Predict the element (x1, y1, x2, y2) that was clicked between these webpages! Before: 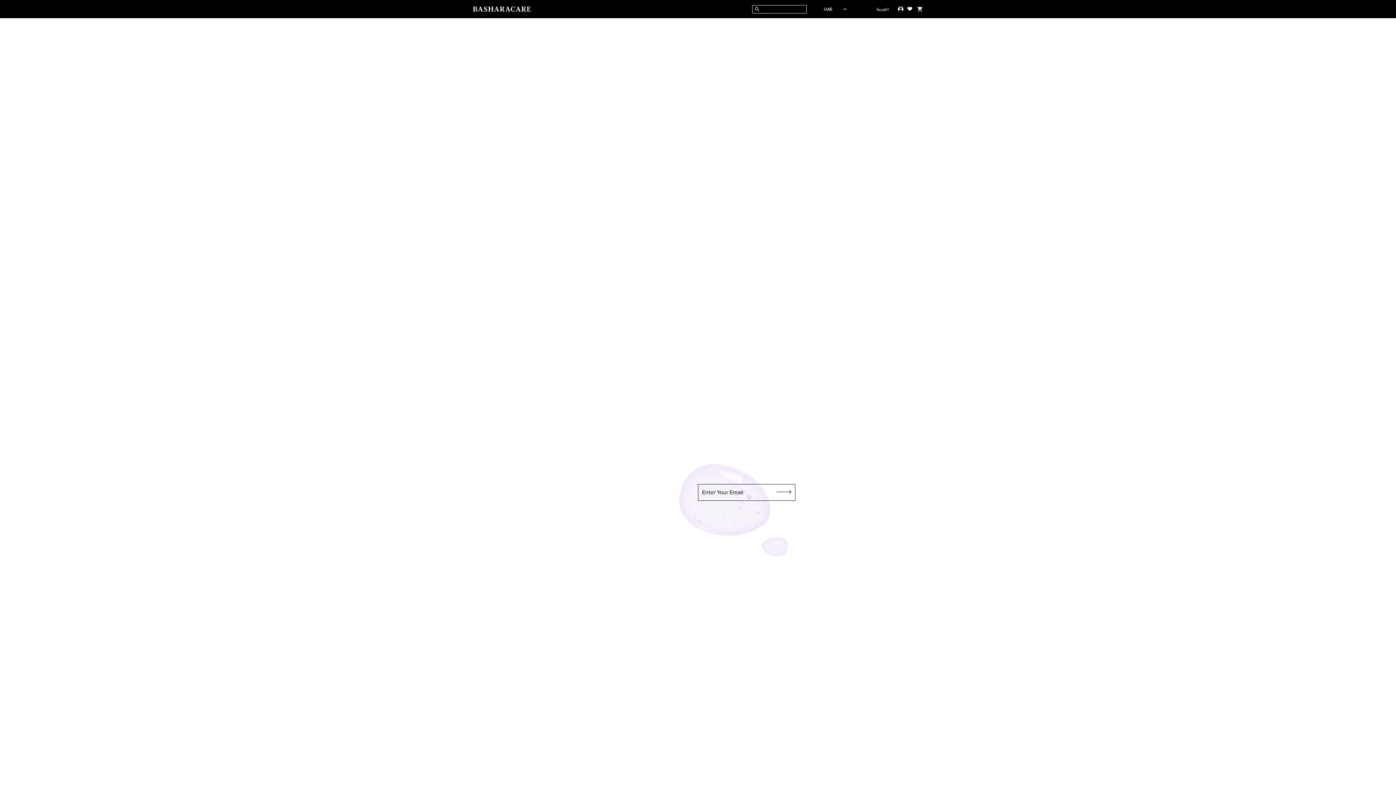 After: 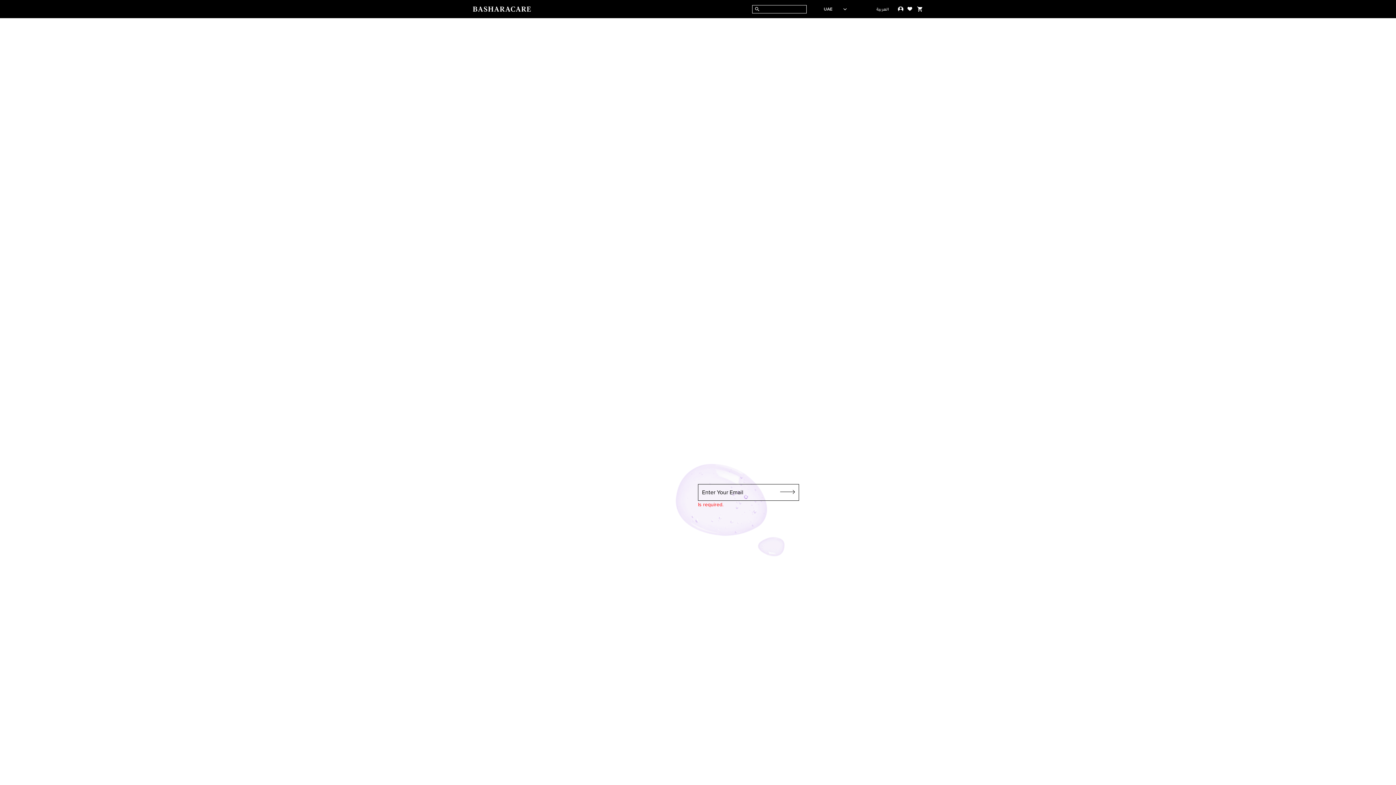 Action: label: Newsletter Submit bbox: (769, 484, 792, 501)